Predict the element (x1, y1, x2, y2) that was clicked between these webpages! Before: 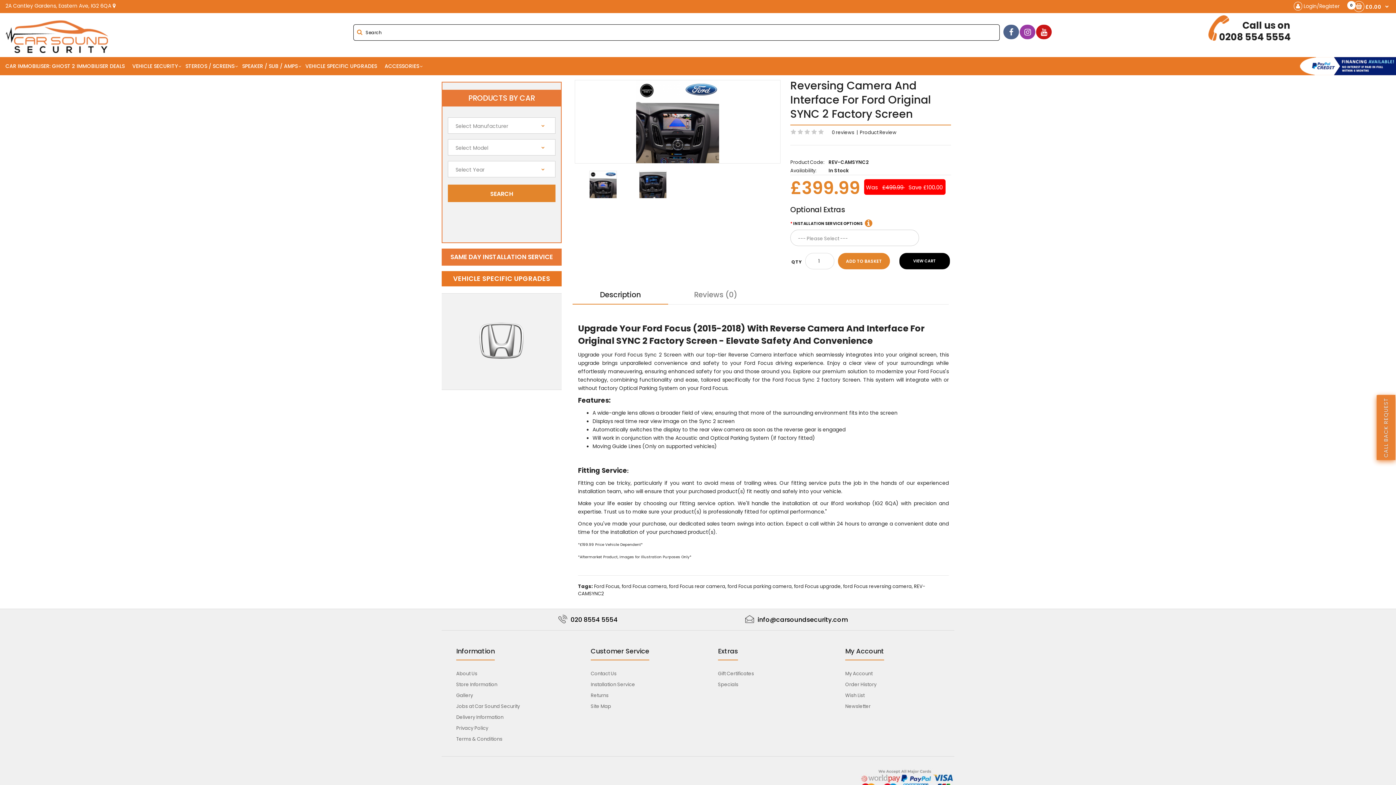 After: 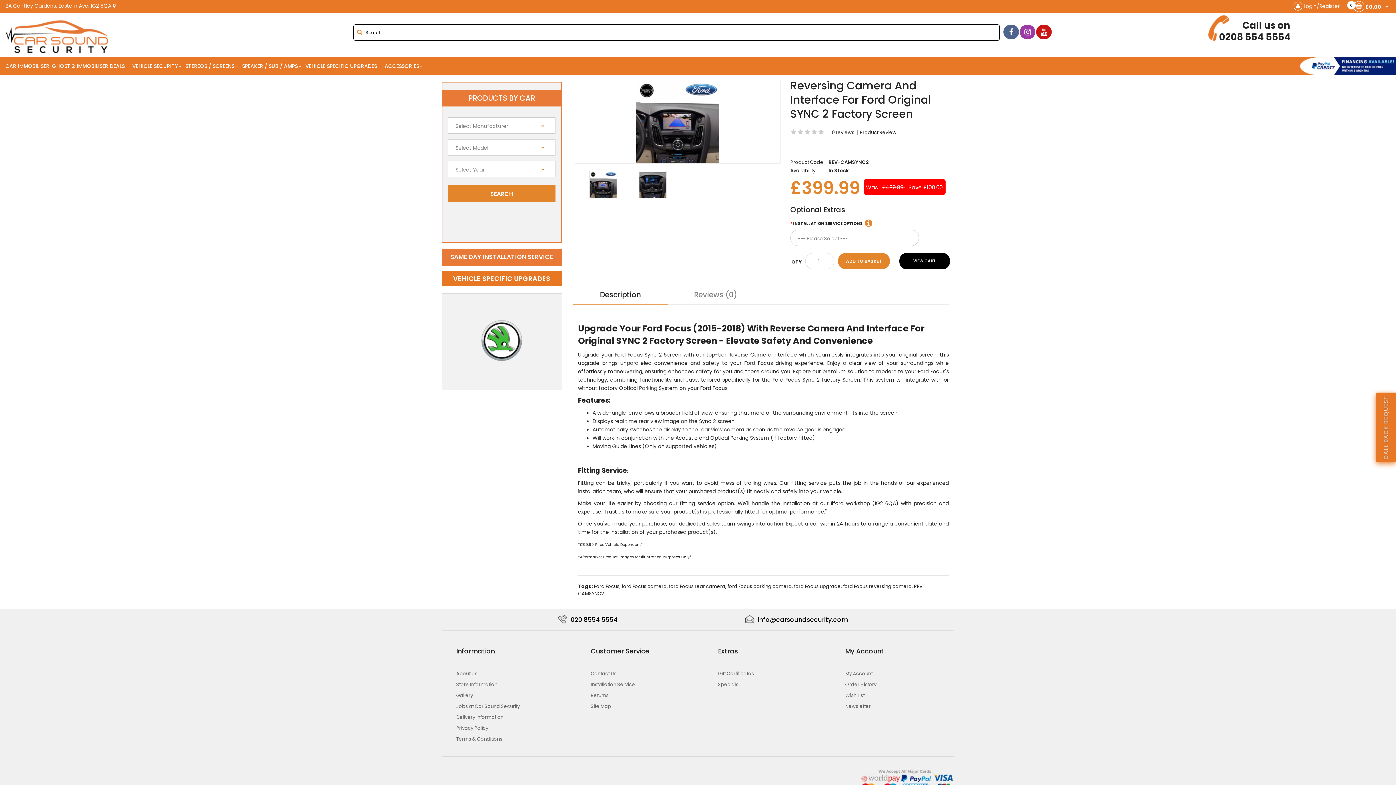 Action: label: Description bbox: (572, 285, 668, 304)